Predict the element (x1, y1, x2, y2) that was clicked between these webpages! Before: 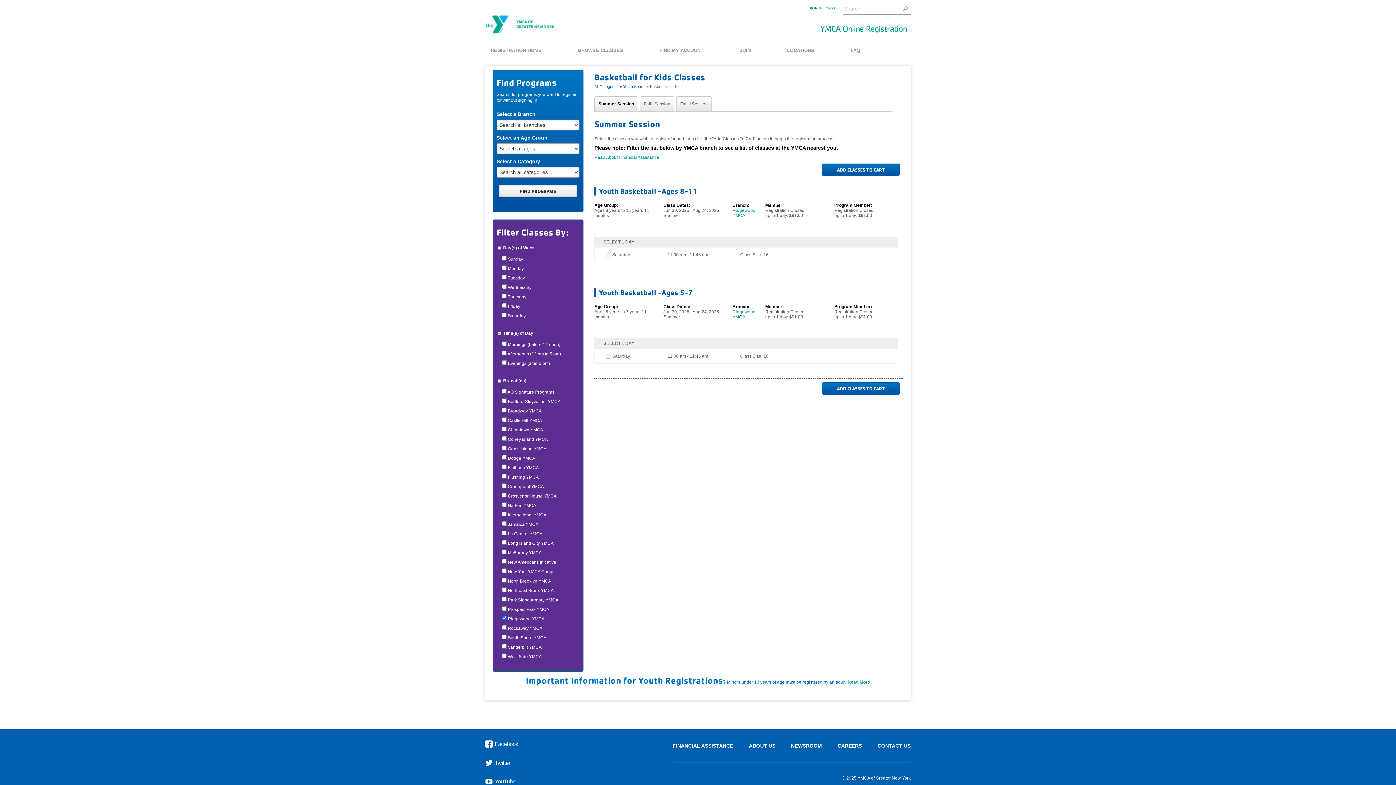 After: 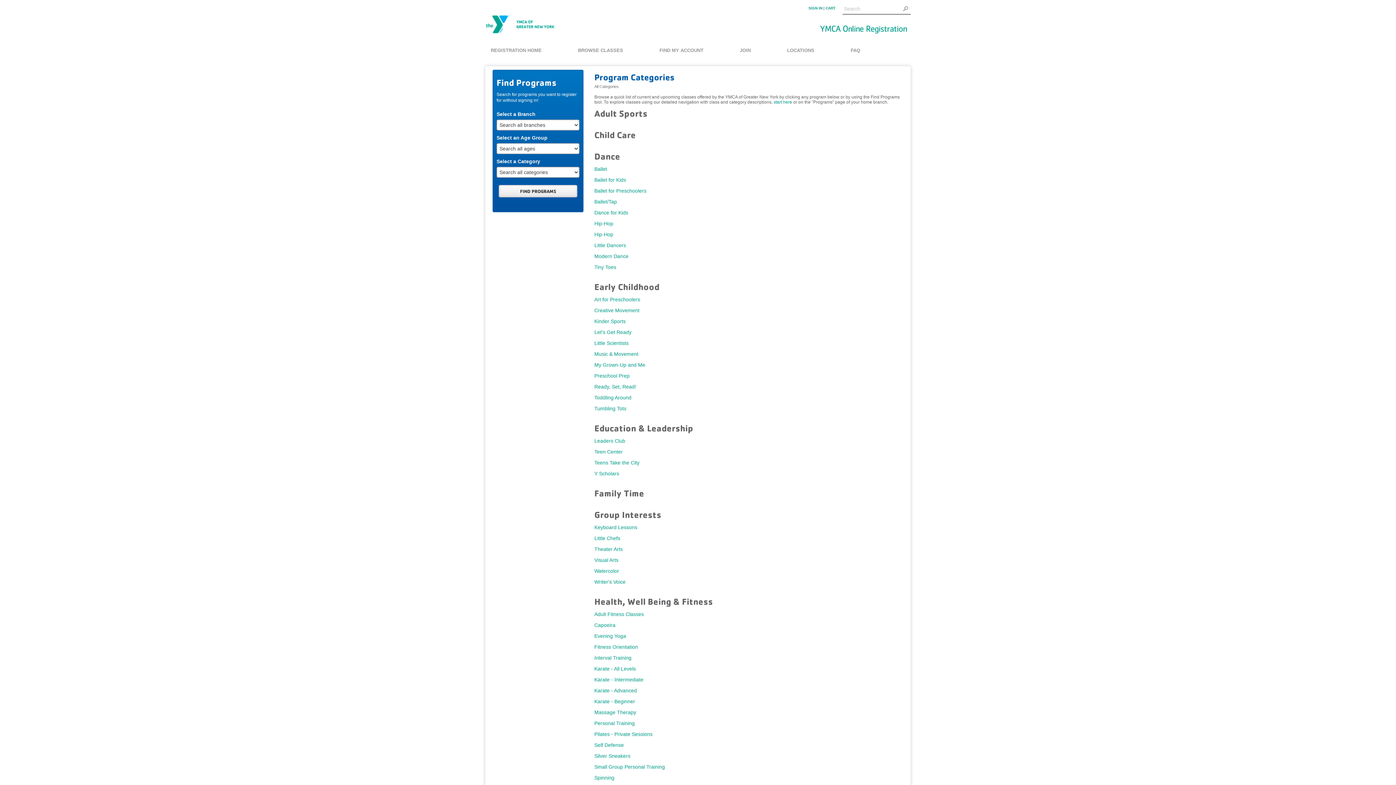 Action: bbox: (572, 44, 628, 56) label: BROWSE CLASSES